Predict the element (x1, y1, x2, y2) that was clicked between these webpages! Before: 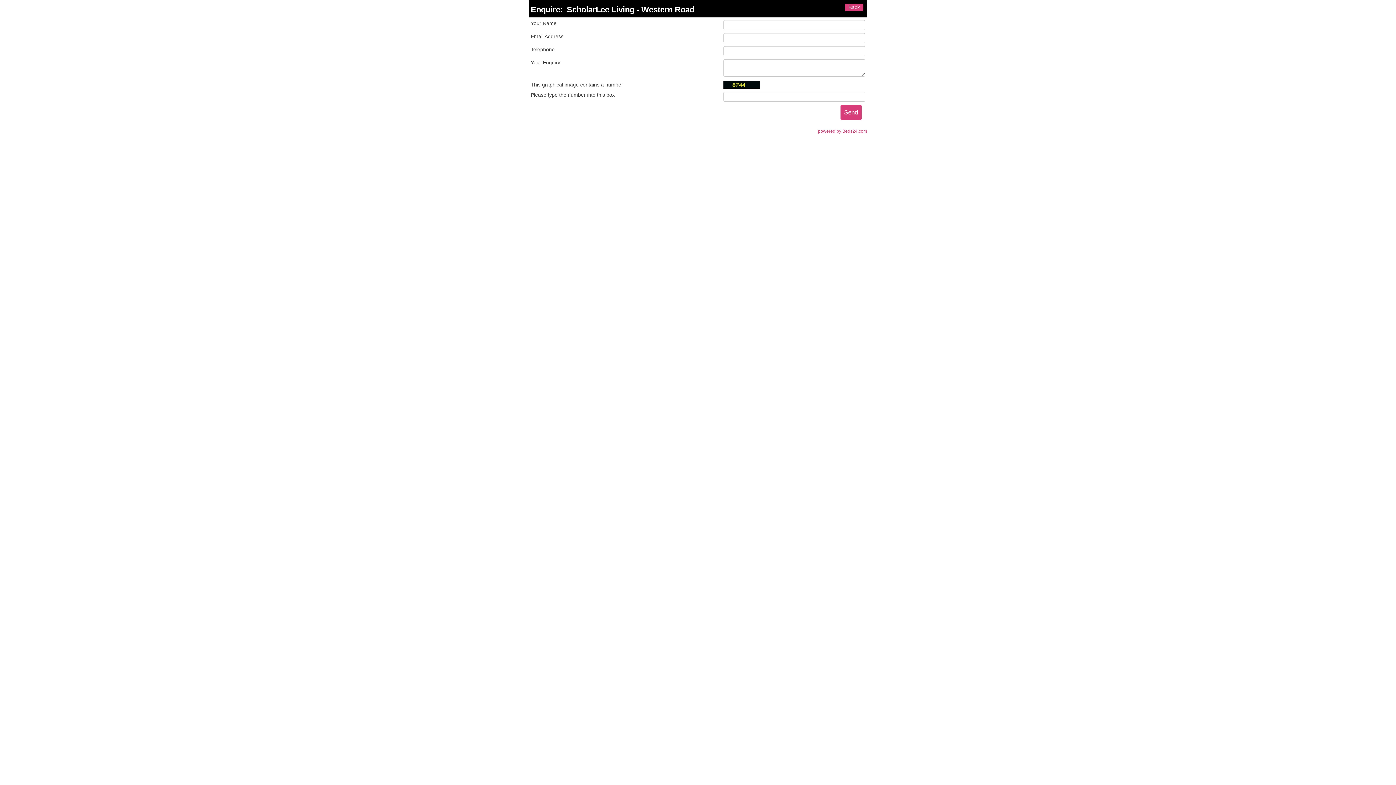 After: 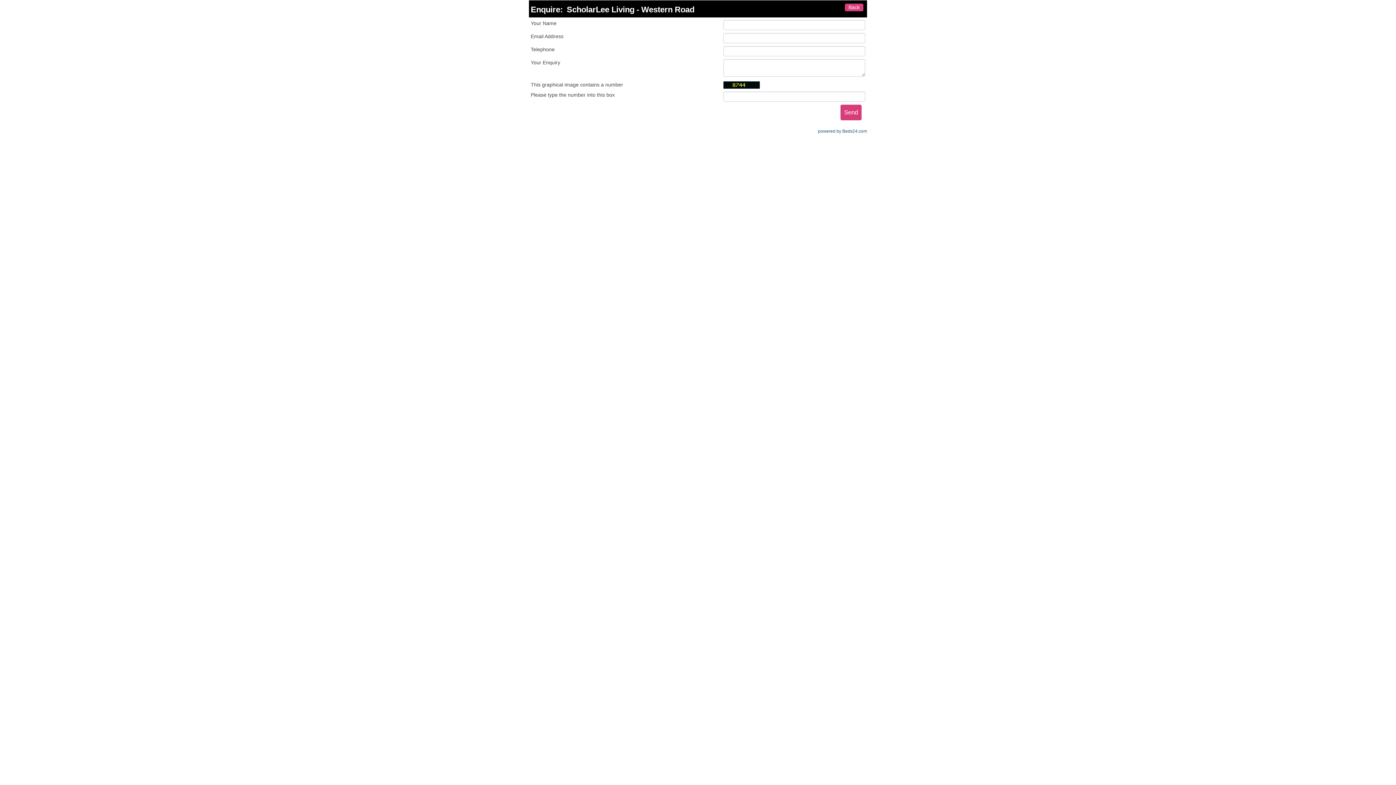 Action: label: powered by Beds24.com bbox: (818, 128, 867, 133)